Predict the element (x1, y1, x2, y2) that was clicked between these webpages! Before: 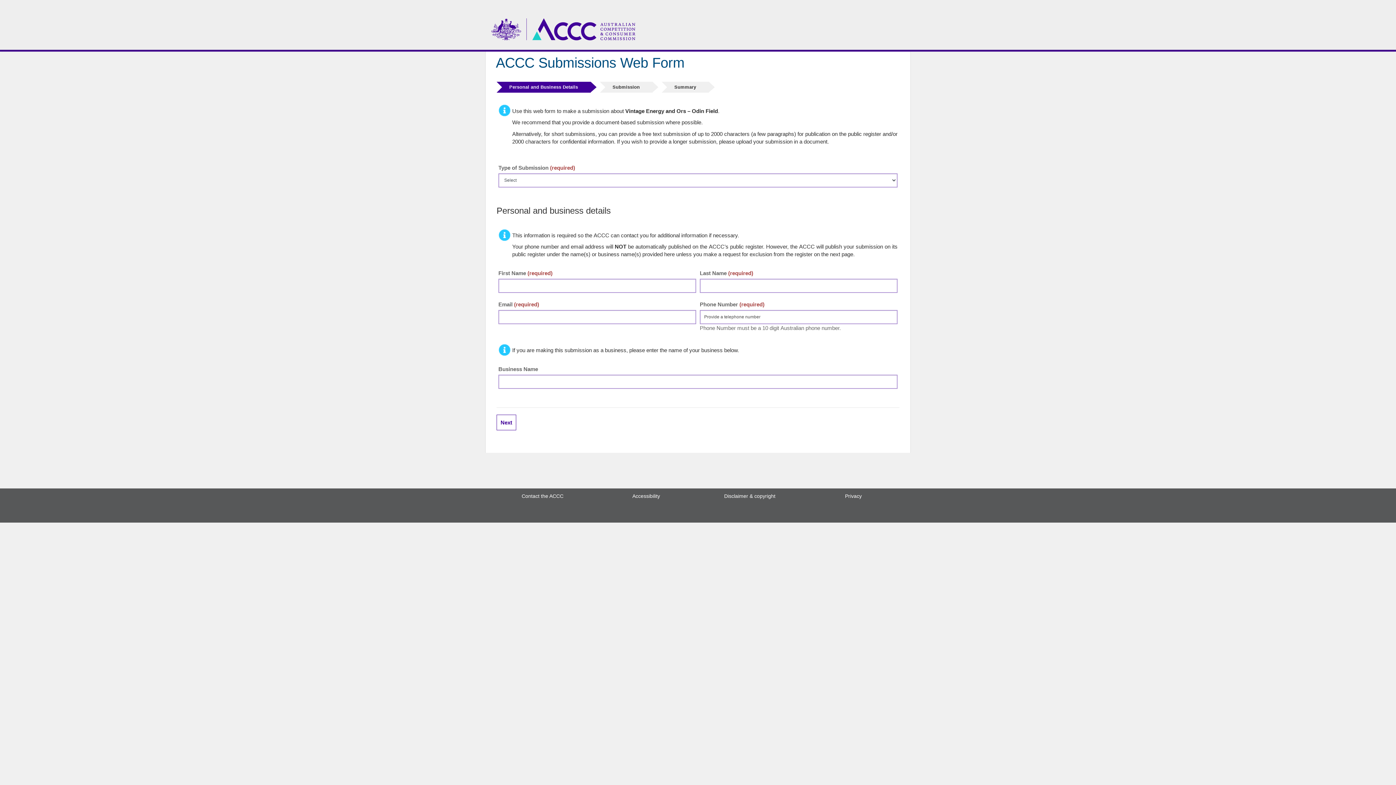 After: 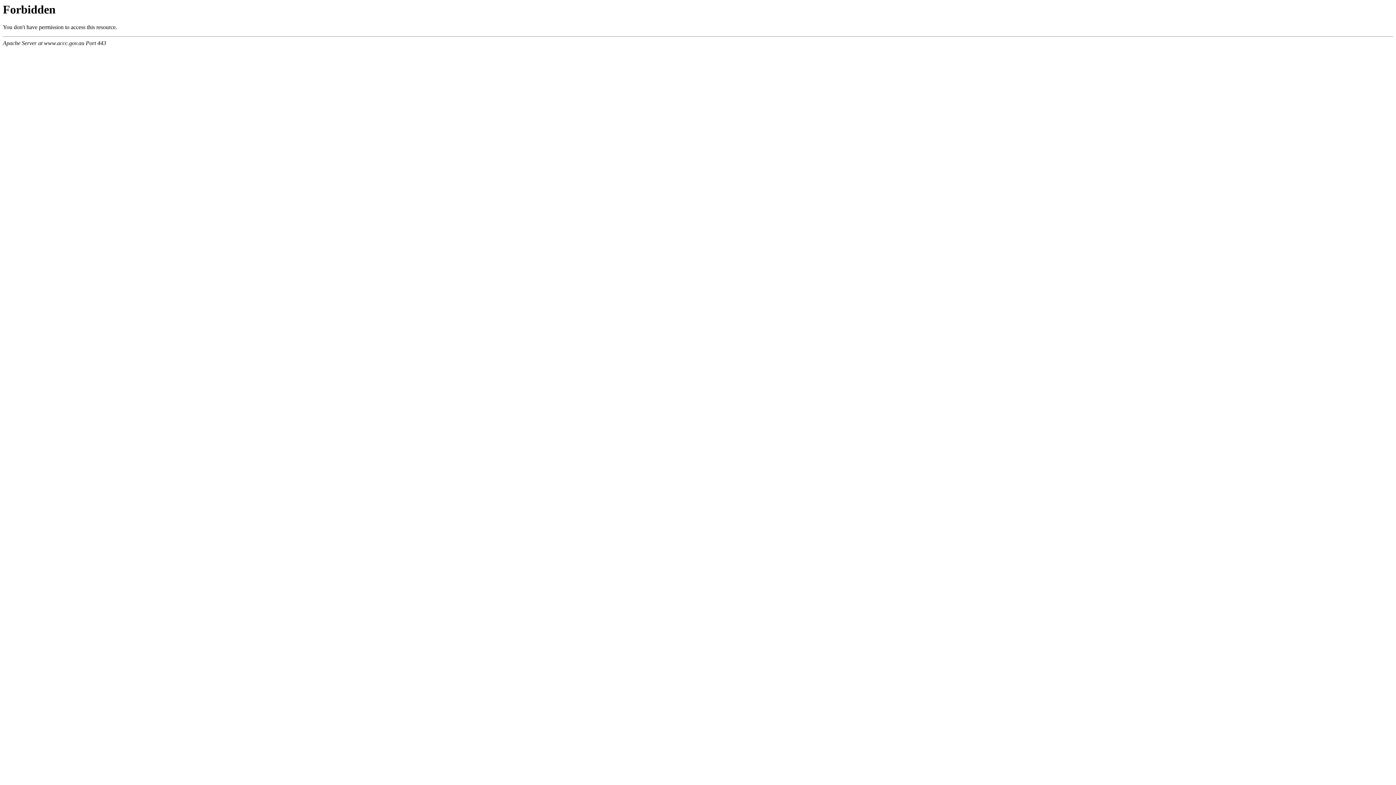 Action: bbox: (521, 493, 563, 499) label: Contact the ACCC